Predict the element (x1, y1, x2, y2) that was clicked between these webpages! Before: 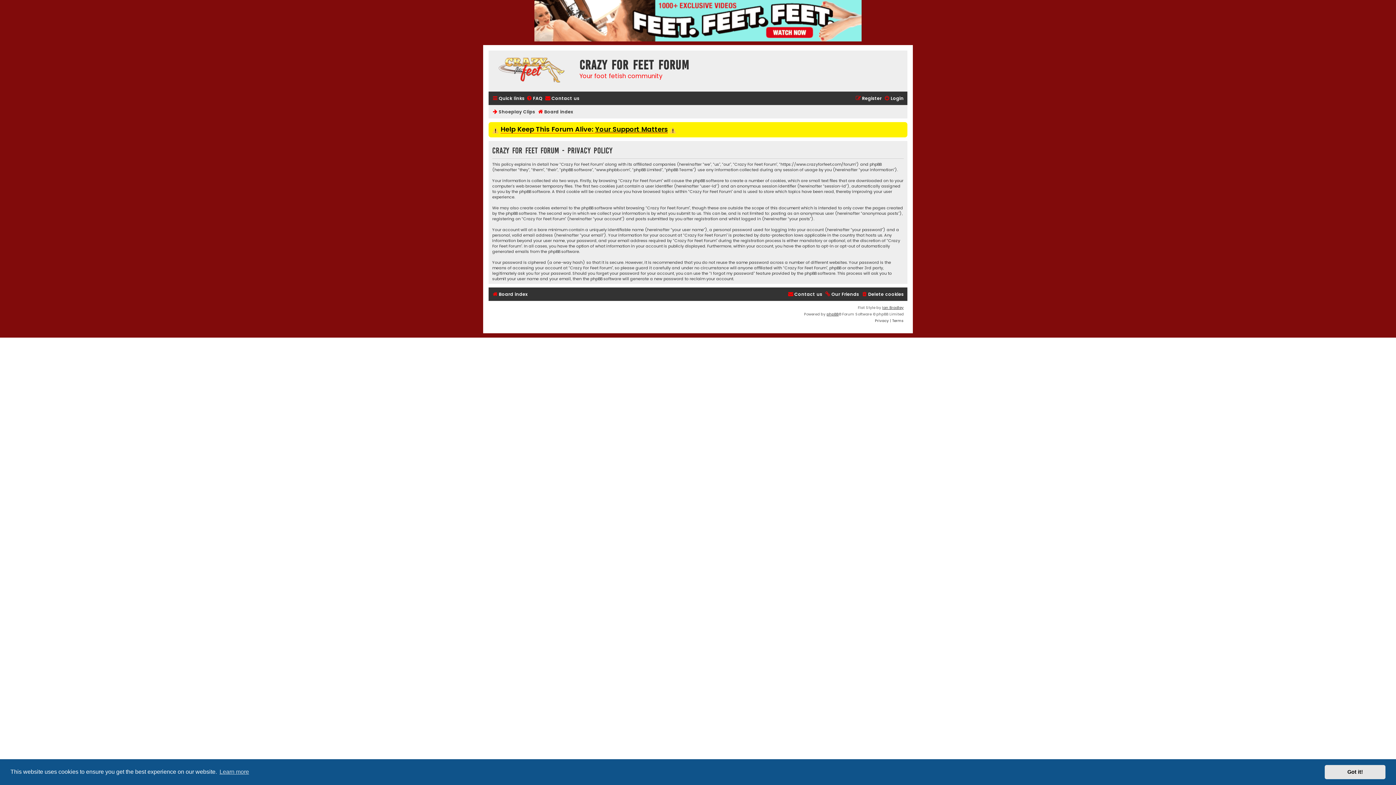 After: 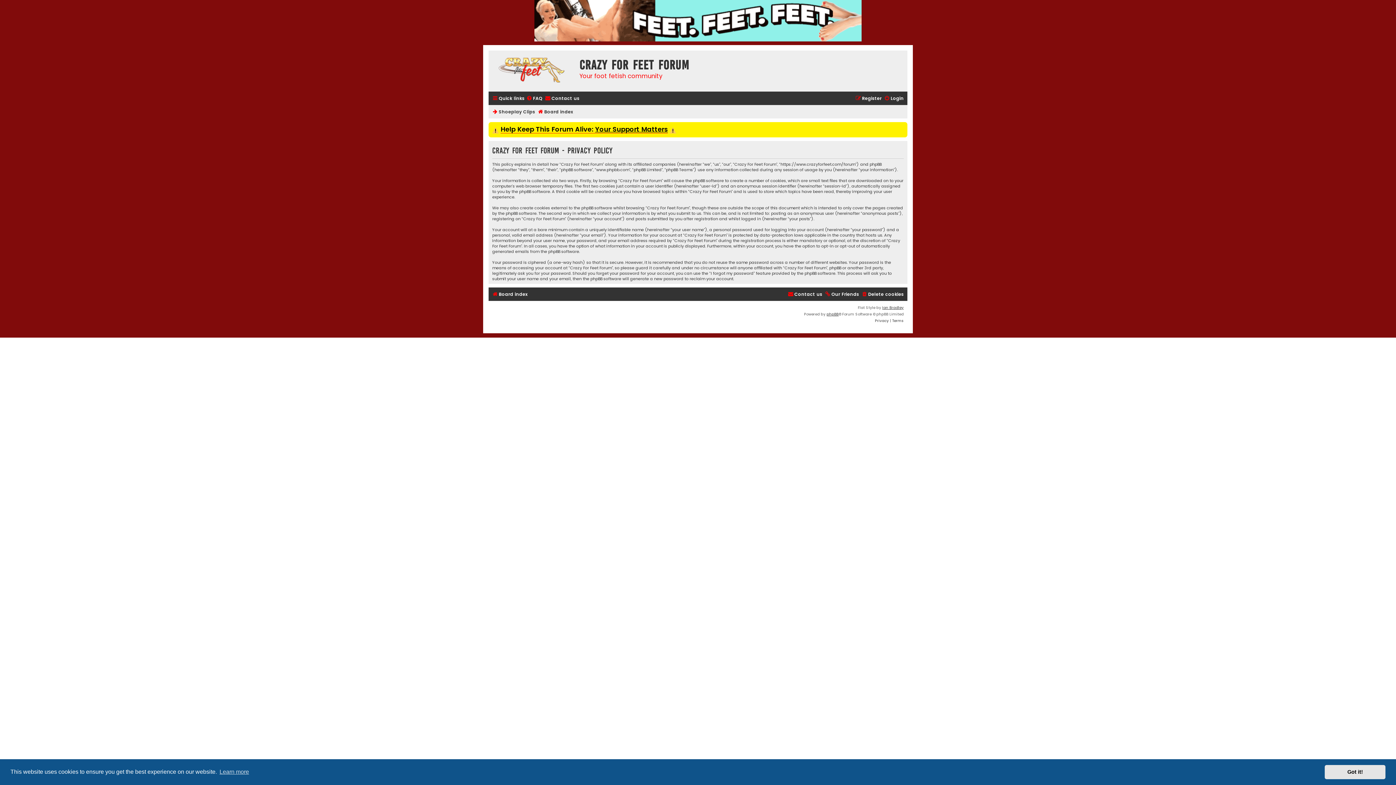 Action: bbox: (534, 0, 861, 41)